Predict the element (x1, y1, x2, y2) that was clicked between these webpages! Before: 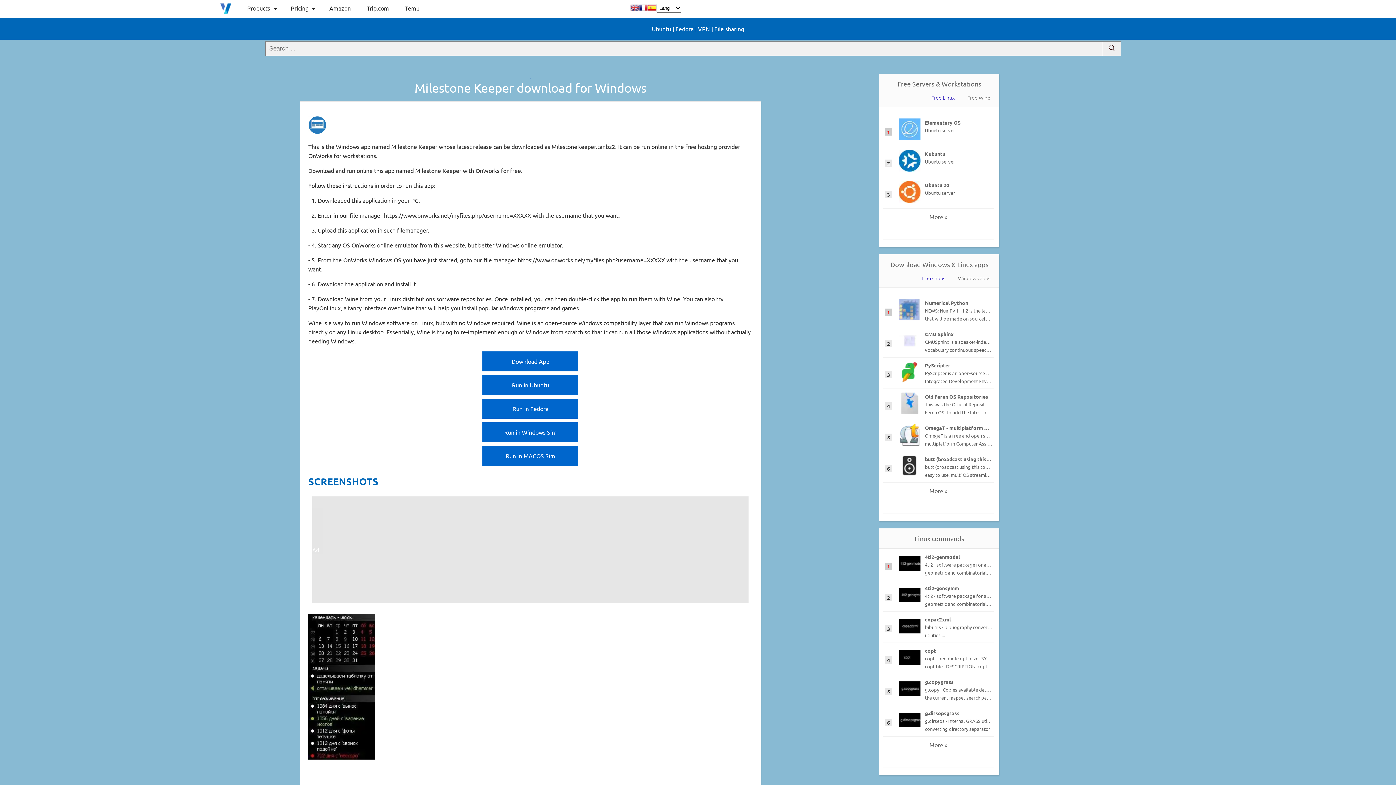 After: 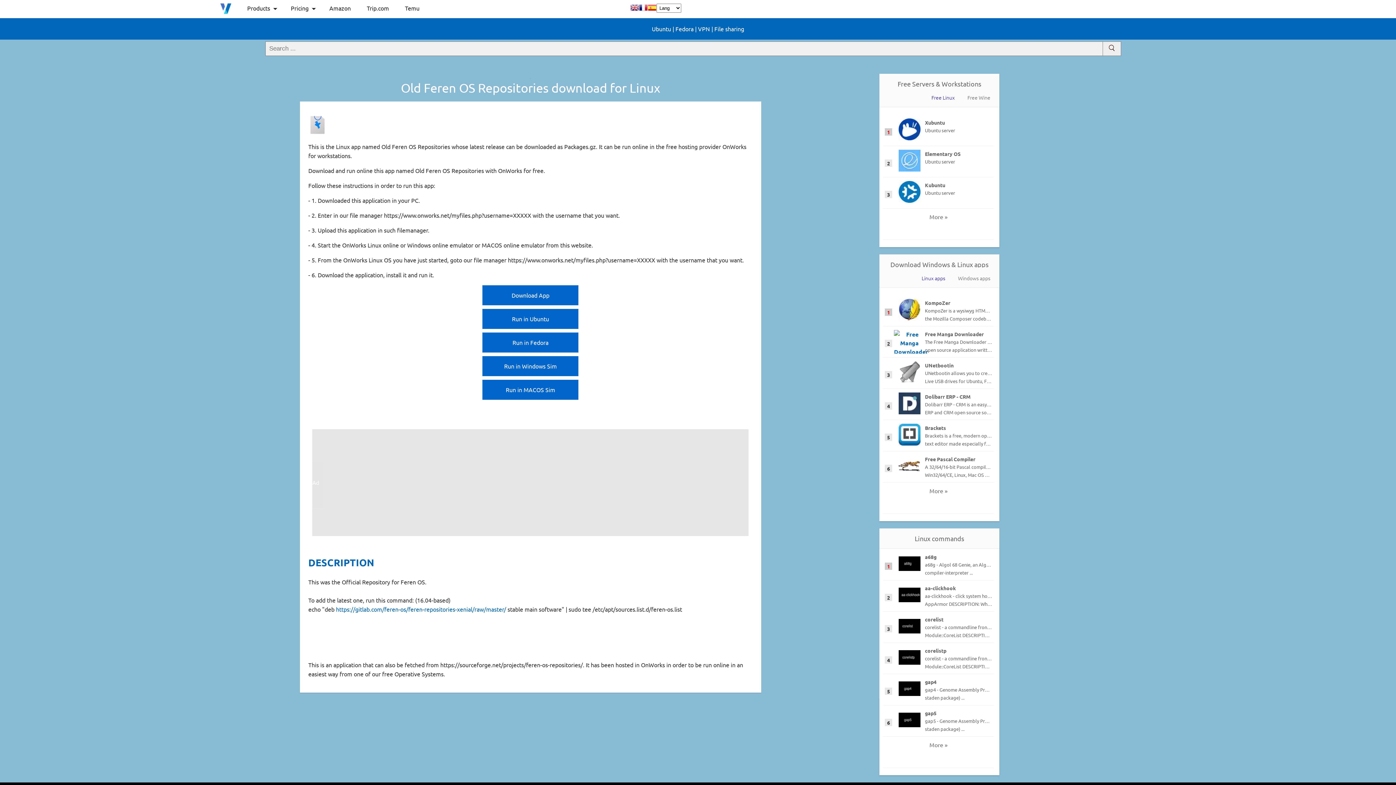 Action: bbox: (898, 408, 920, 416)